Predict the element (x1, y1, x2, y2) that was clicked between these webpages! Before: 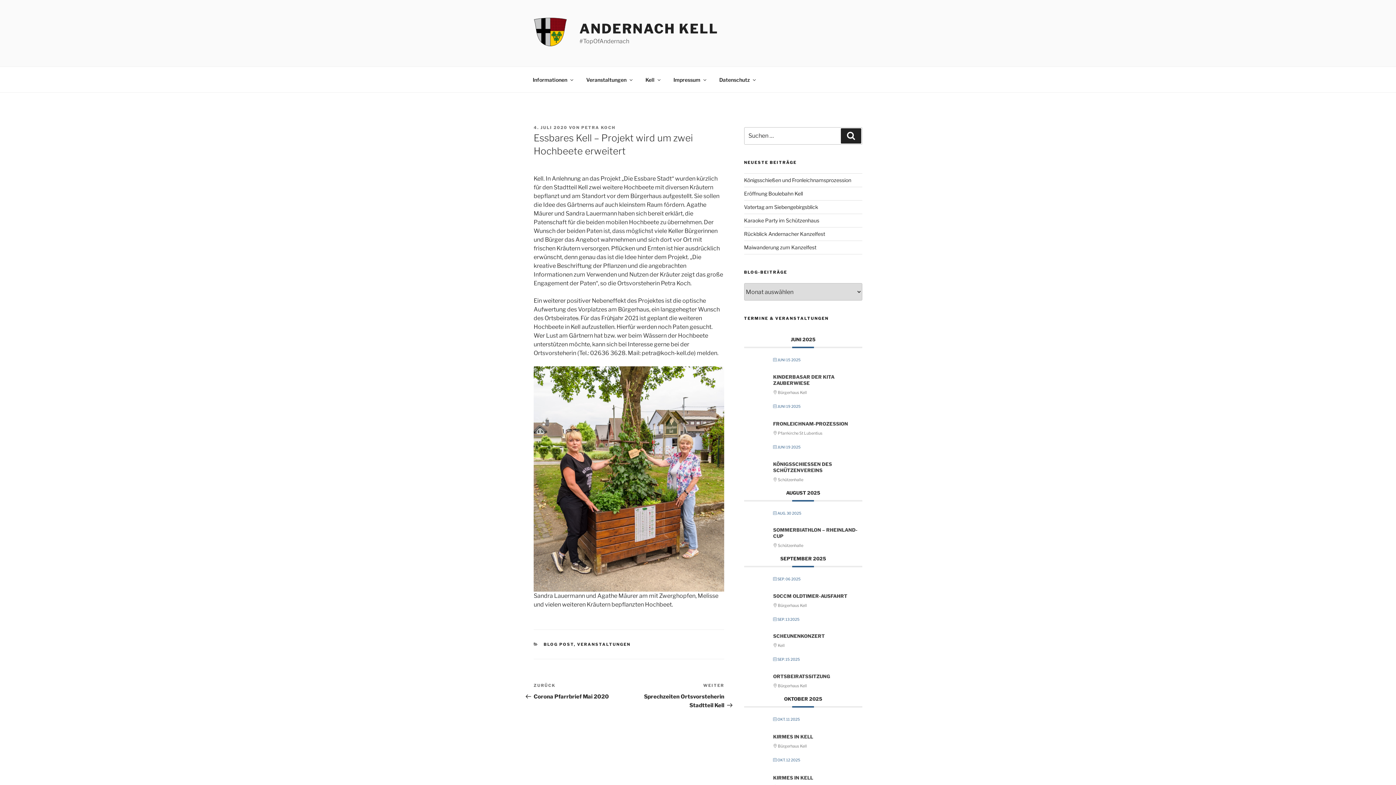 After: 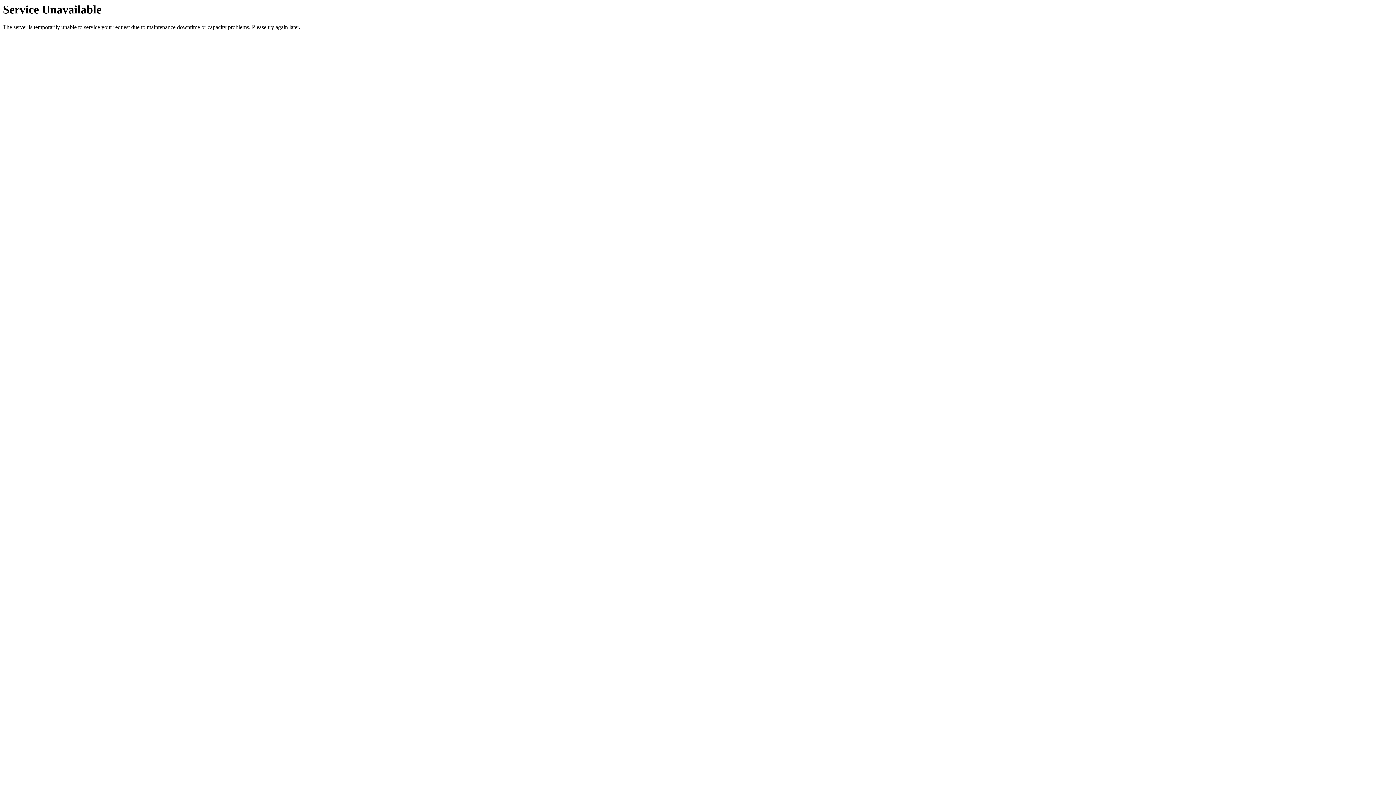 Action: bbox: (533, 17, 578, 49)